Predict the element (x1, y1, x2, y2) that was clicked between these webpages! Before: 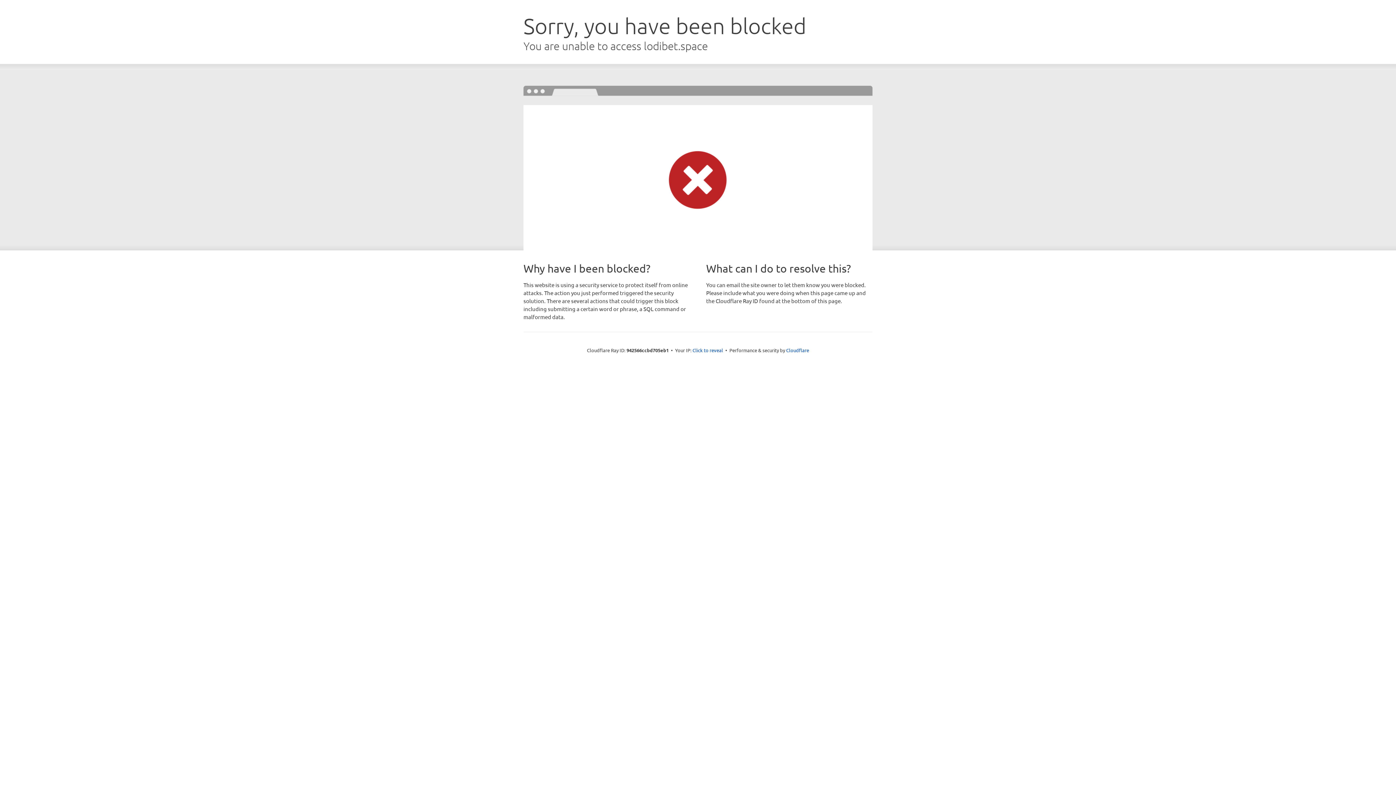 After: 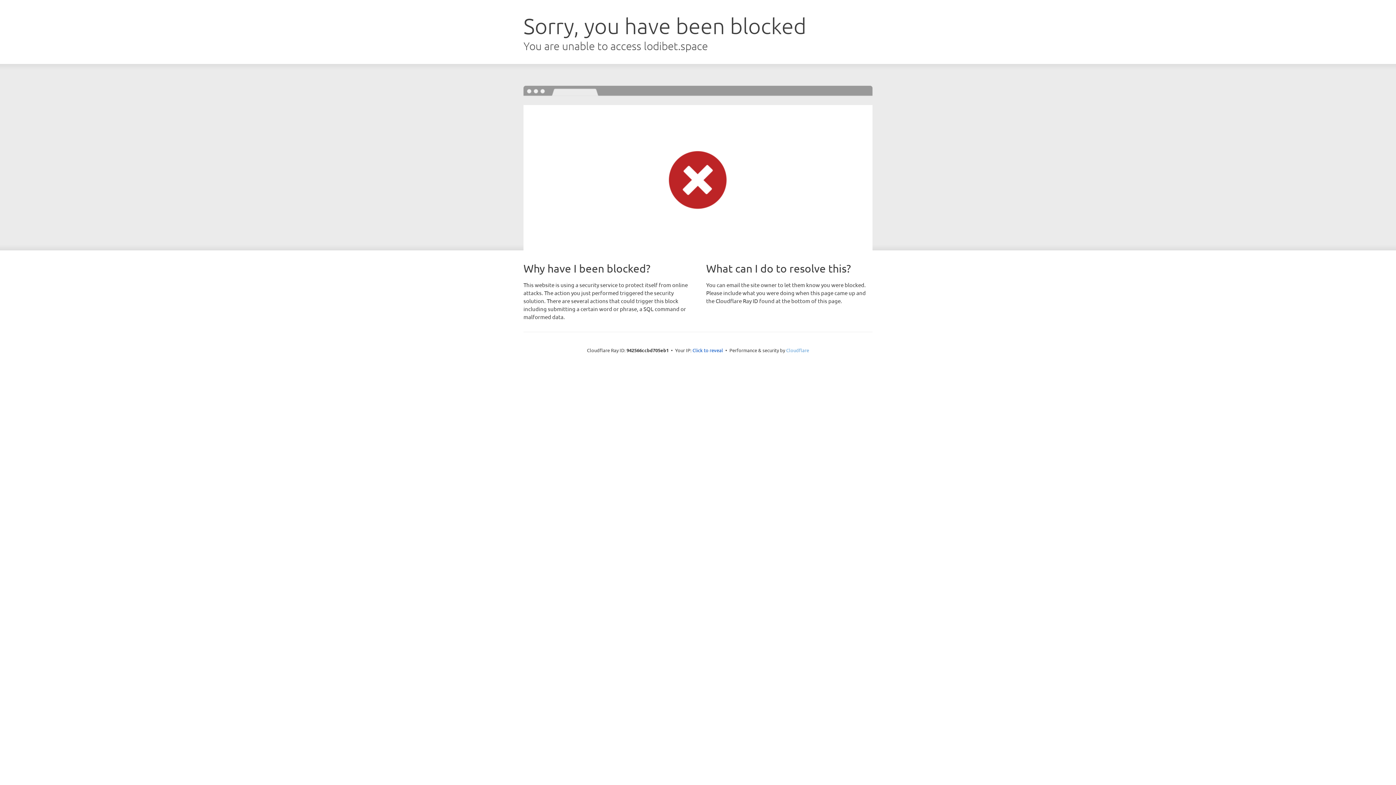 Action: label: Cloudflare bbox: (786, 347, 809, 353)